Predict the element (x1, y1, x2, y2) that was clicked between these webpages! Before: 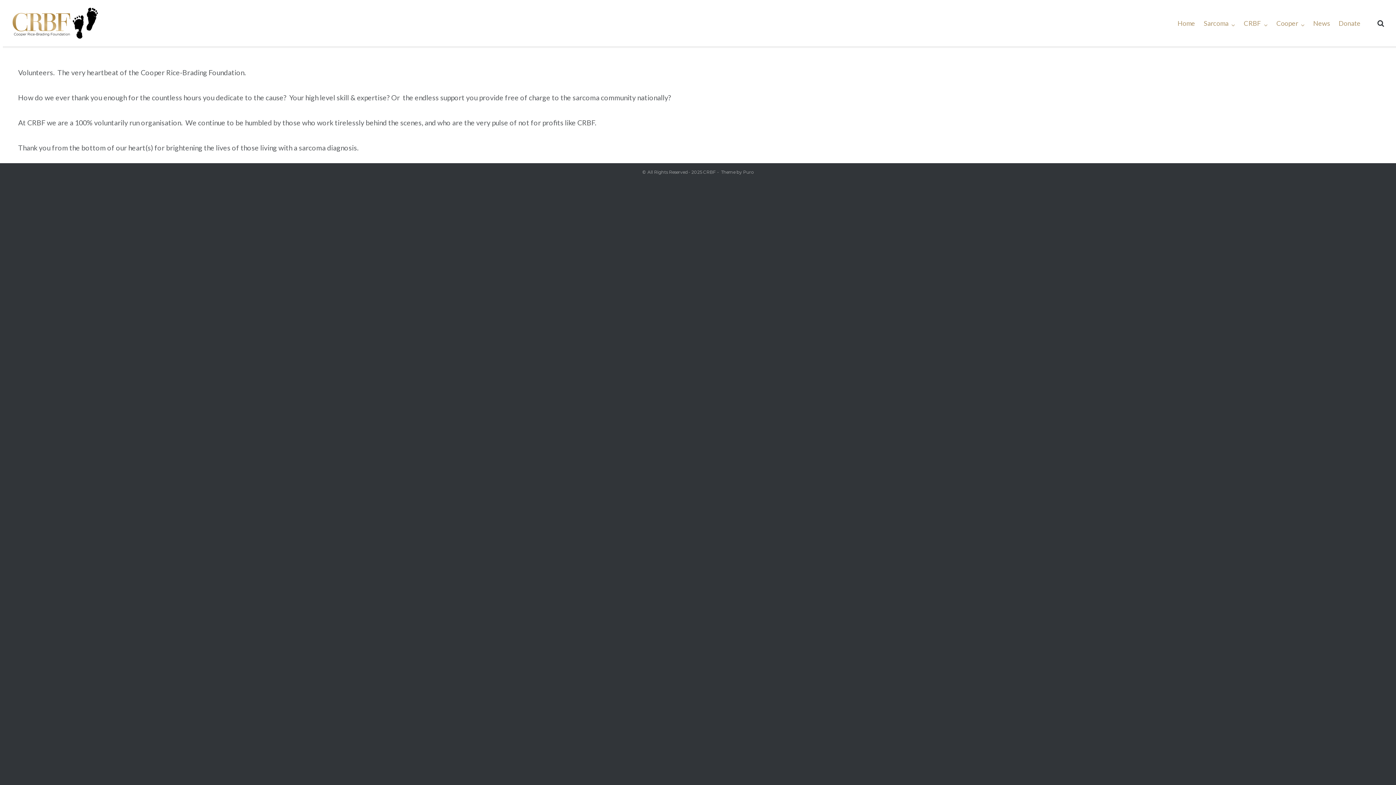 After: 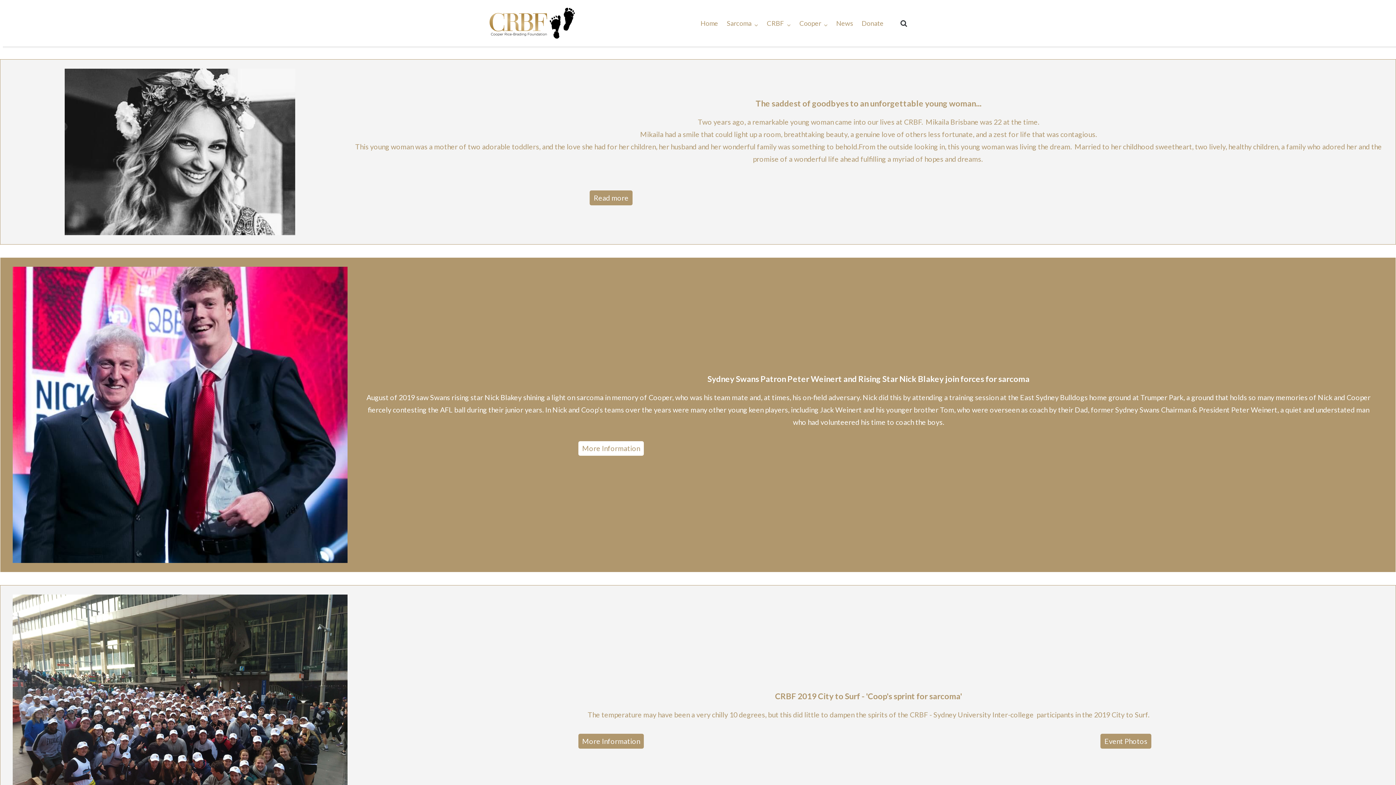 Action: label: News bbox: (1313, 2, 1330, 43)